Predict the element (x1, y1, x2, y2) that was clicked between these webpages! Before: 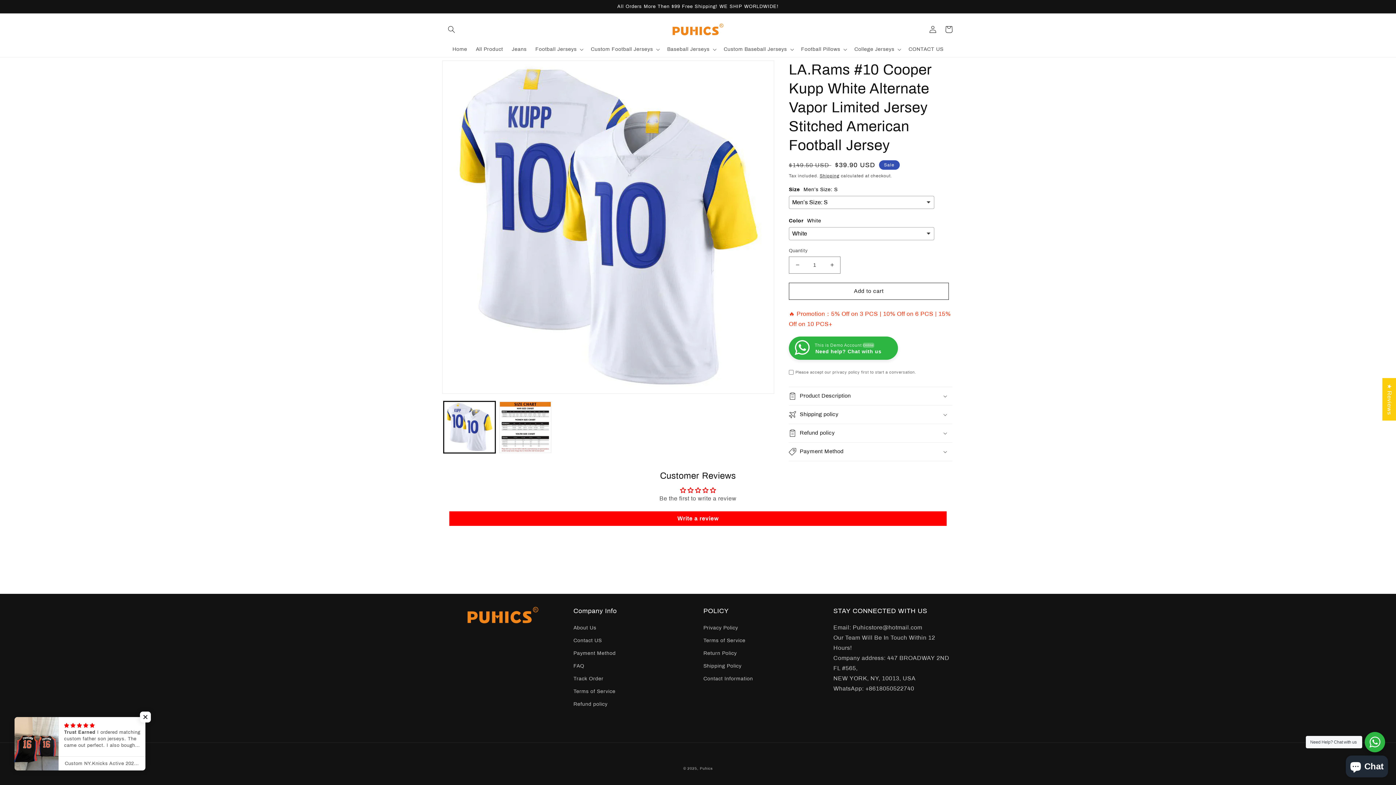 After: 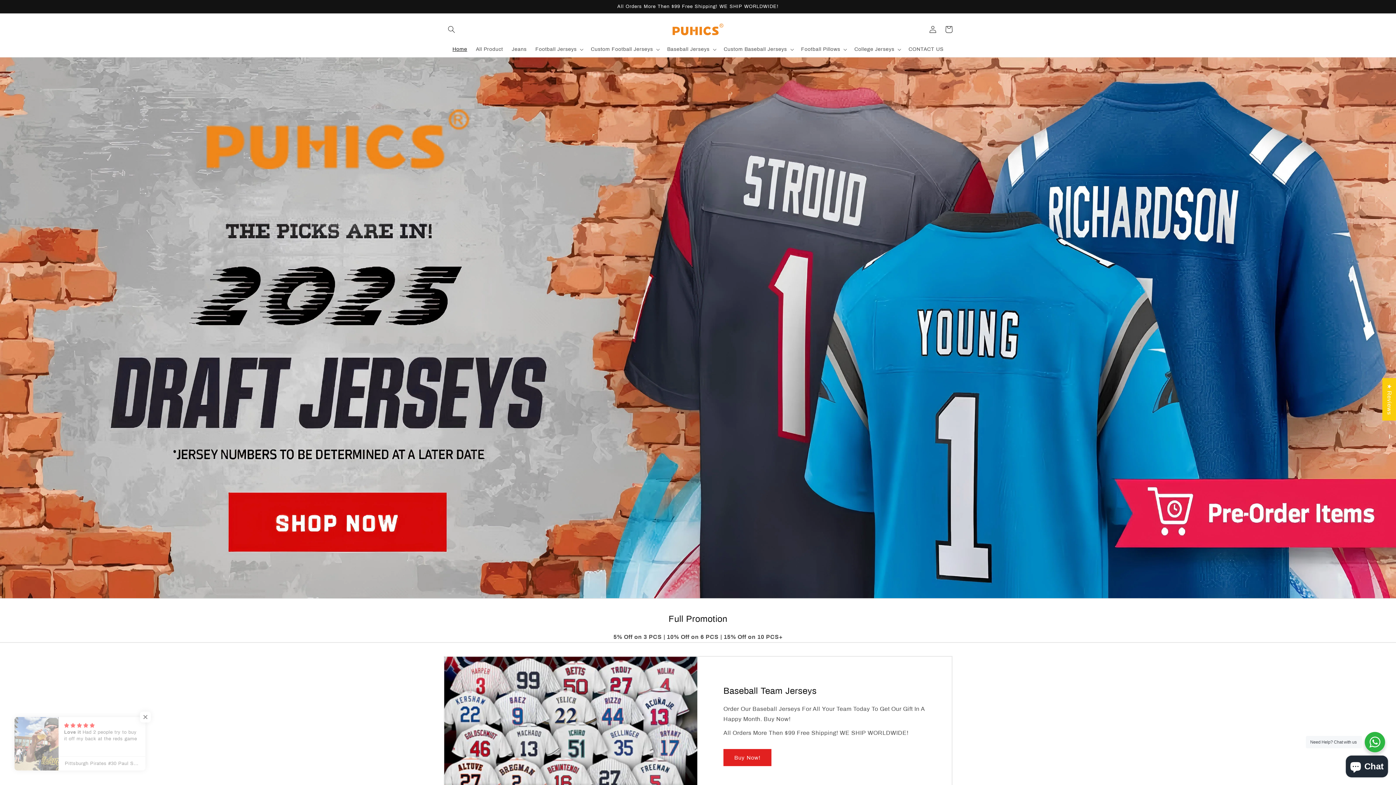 Action: bbox: (700, 766, 712, 770) label: Puhics